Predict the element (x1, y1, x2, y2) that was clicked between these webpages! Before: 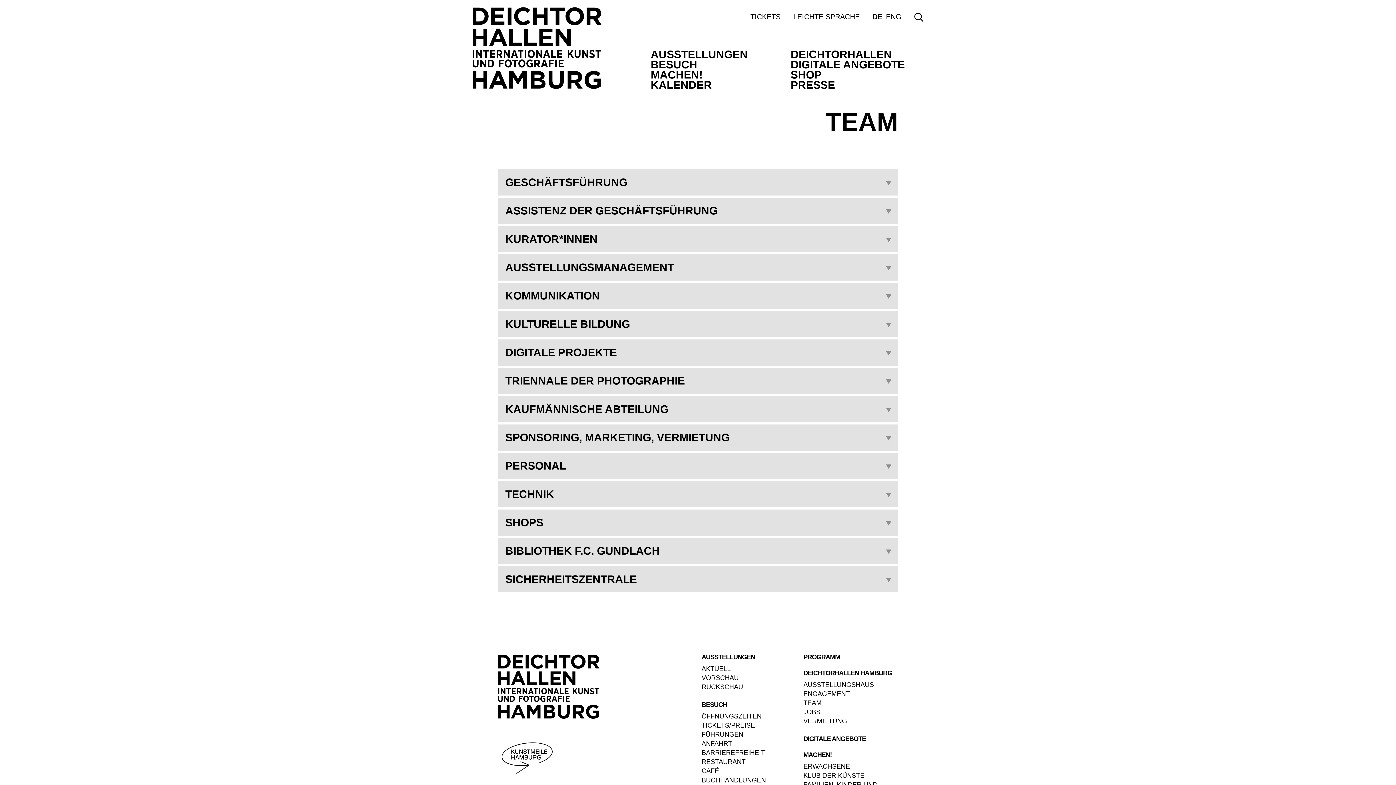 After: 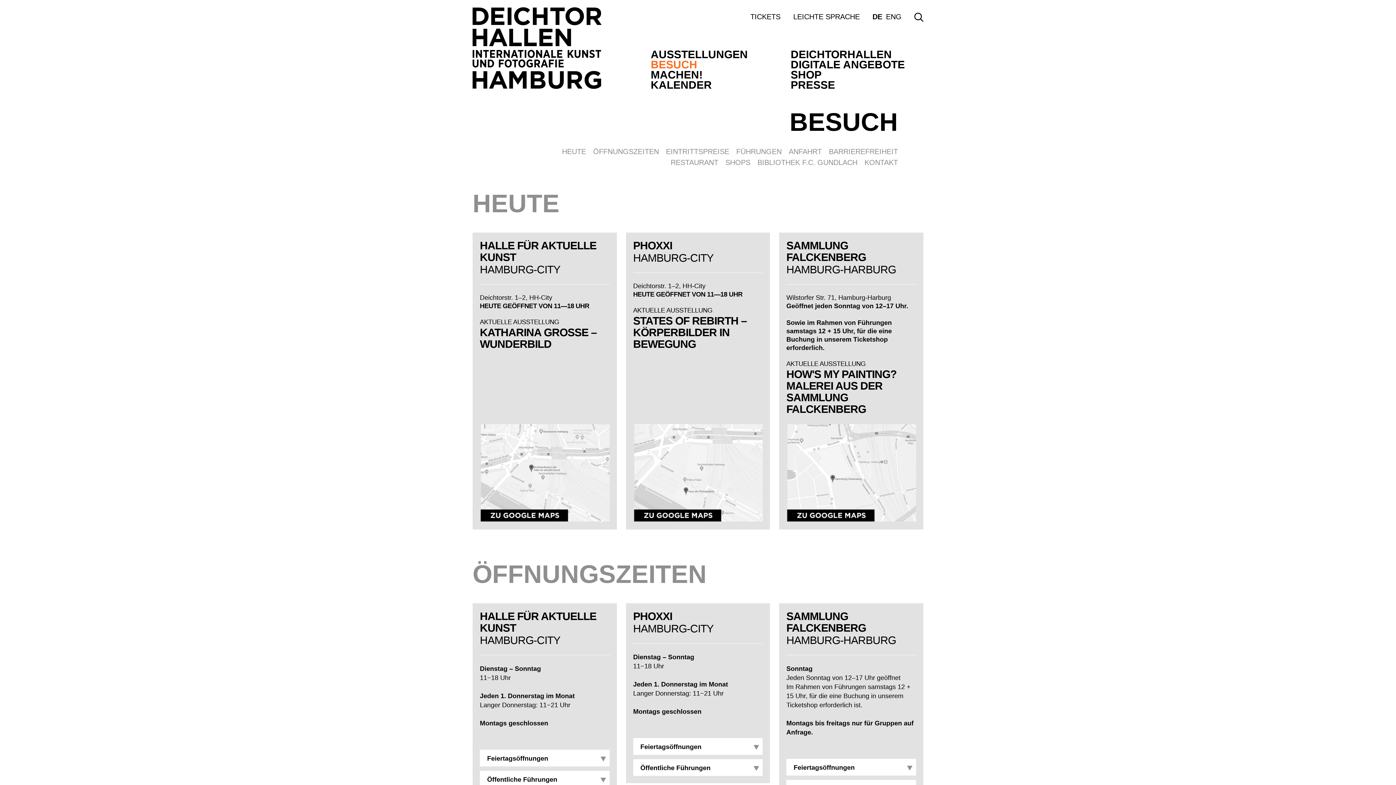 Action: bbox: (701, 702, 796, 707) label: BESUCH